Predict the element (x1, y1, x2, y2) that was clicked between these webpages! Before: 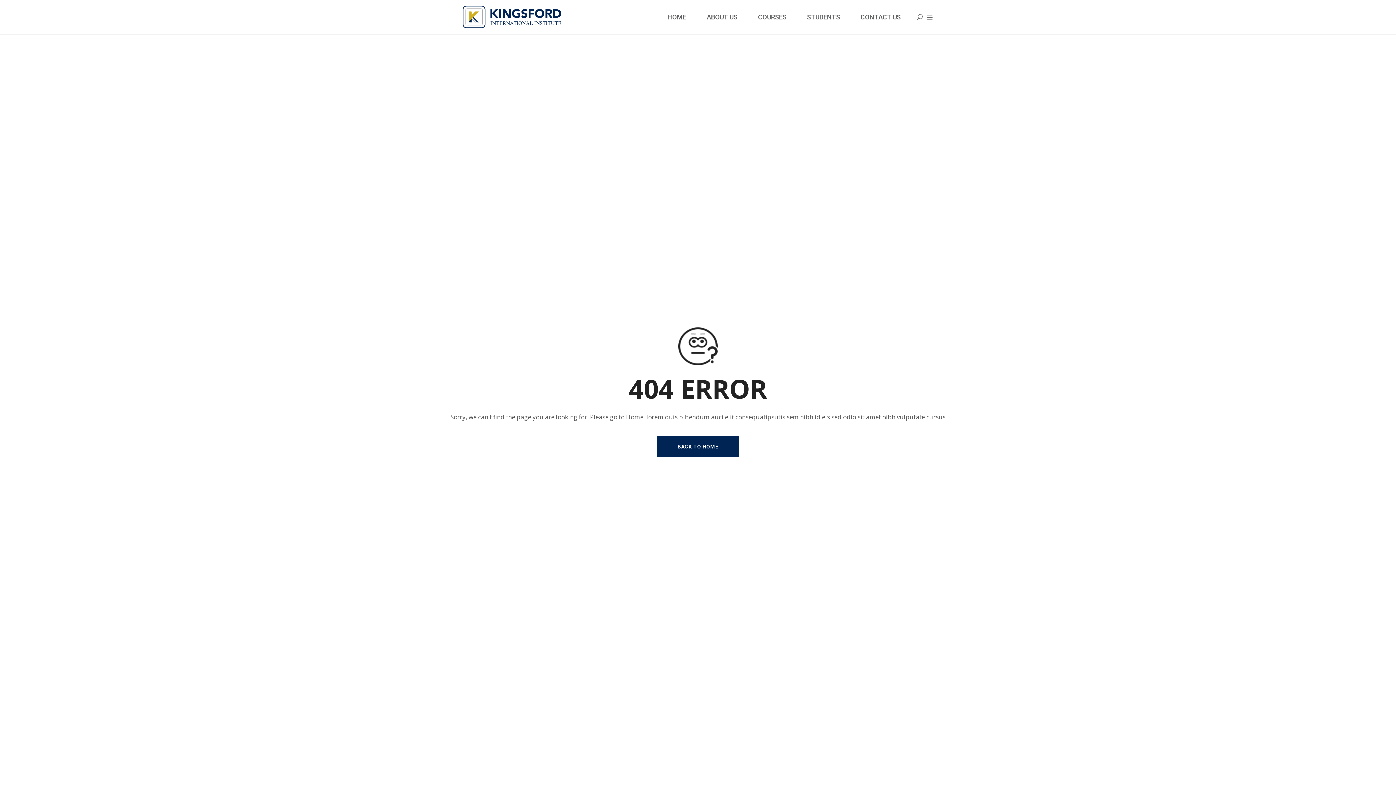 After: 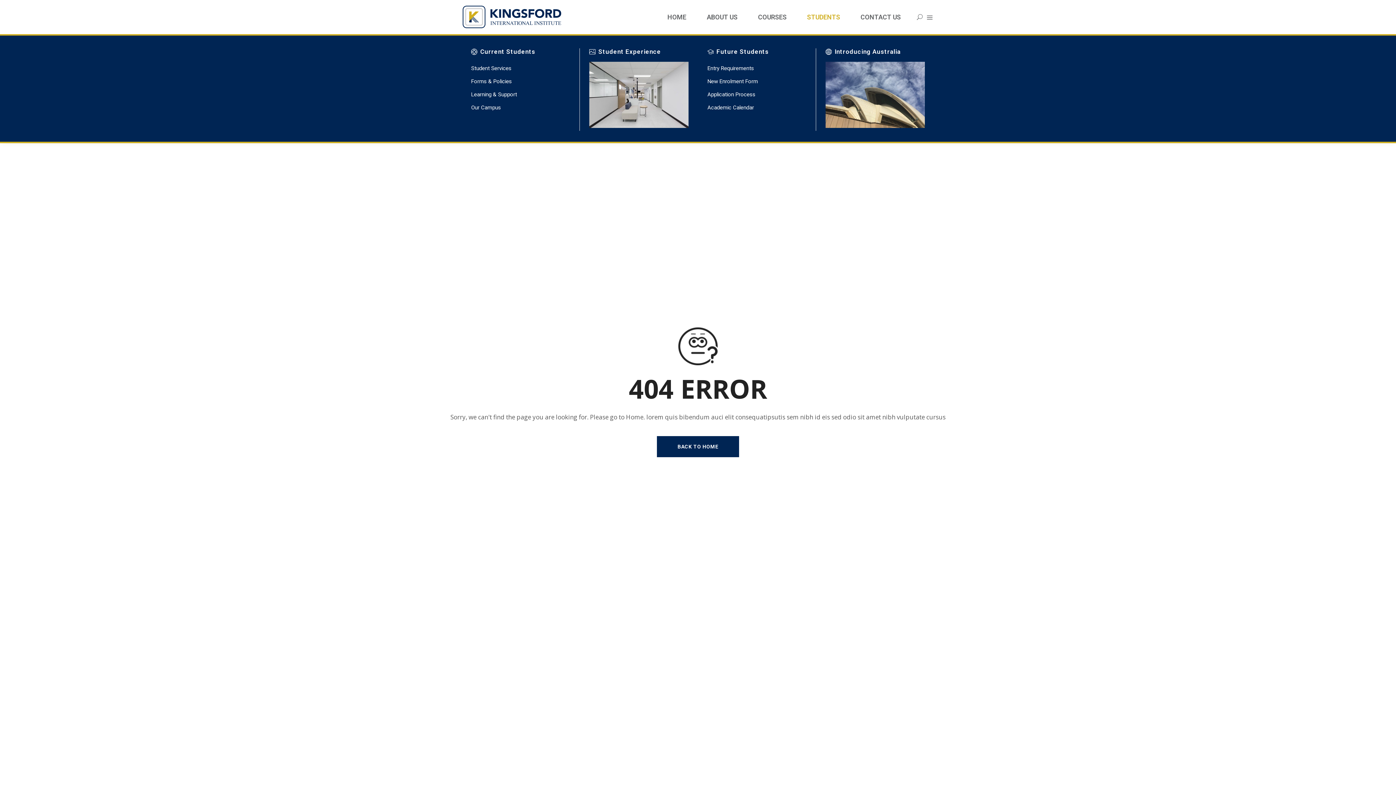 Action: bbox: (797, 0, 850, 34) label: STUDENTS